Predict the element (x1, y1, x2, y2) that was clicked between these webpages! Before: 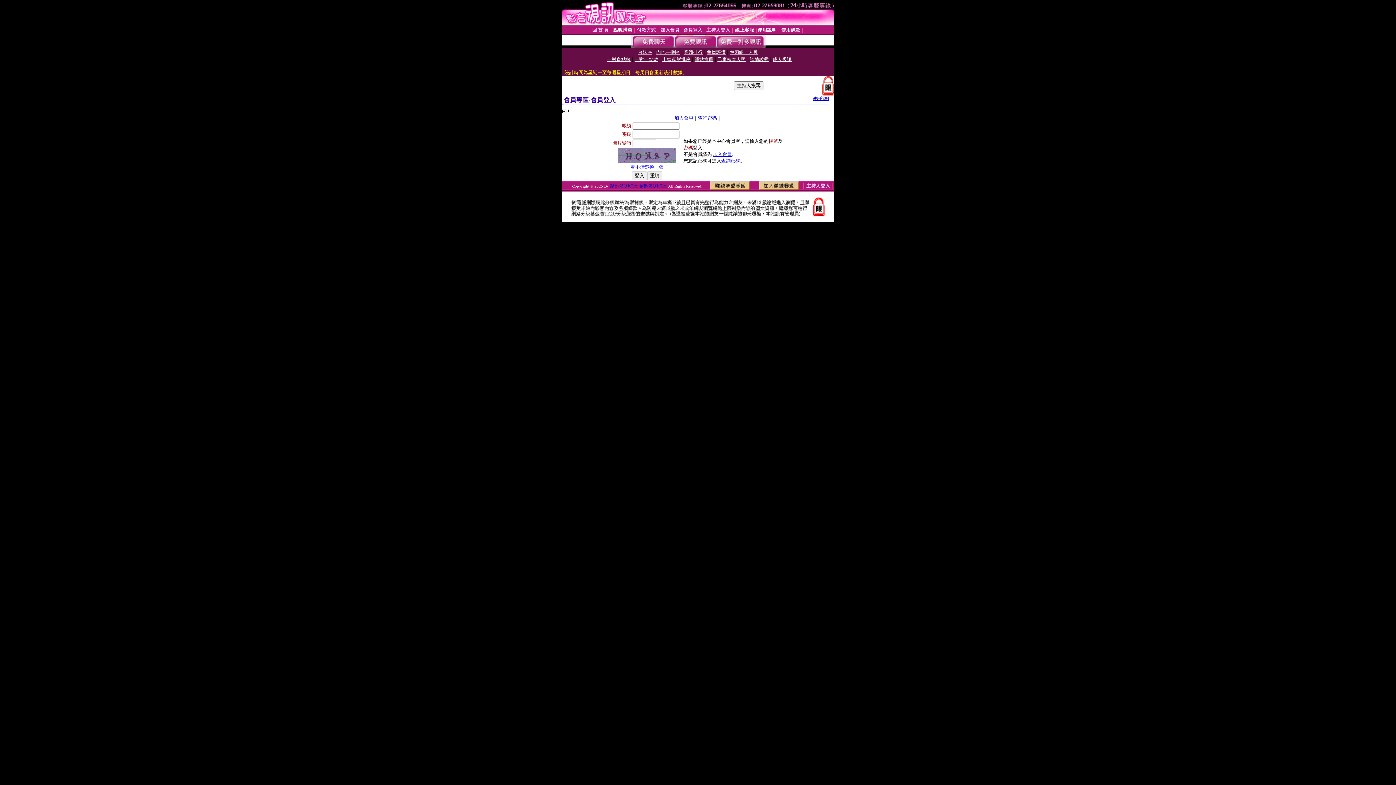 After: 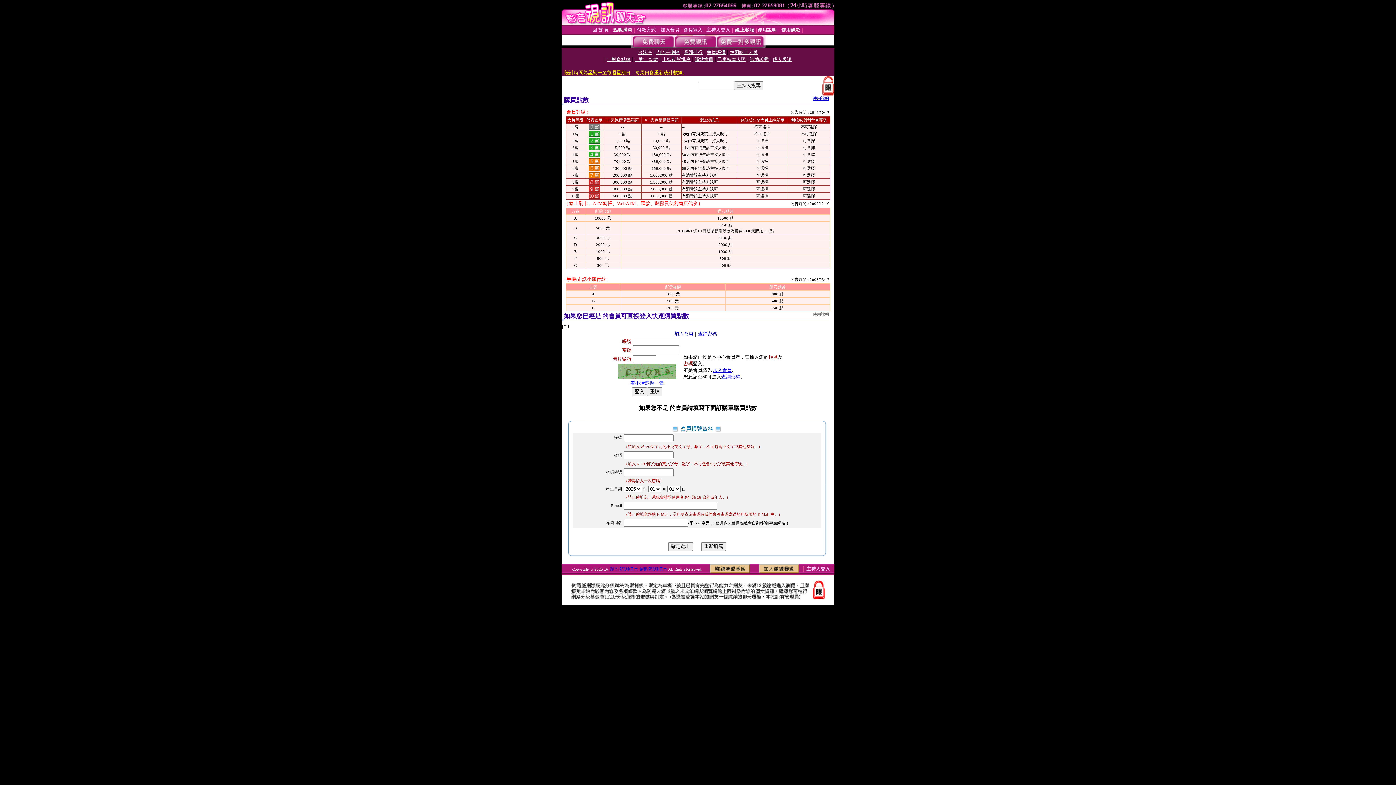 Action: label: 點數購買 bbox: (613, 27, 632, 32)